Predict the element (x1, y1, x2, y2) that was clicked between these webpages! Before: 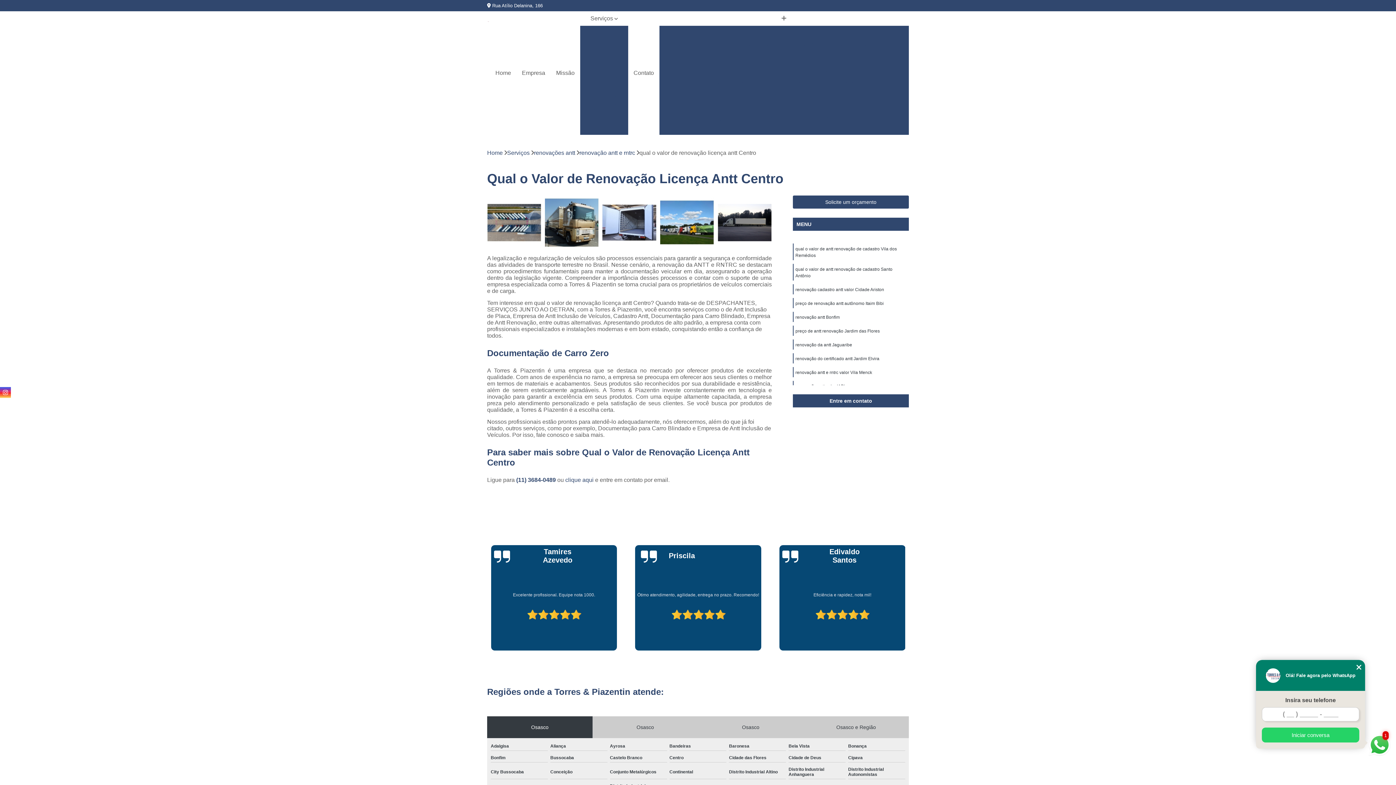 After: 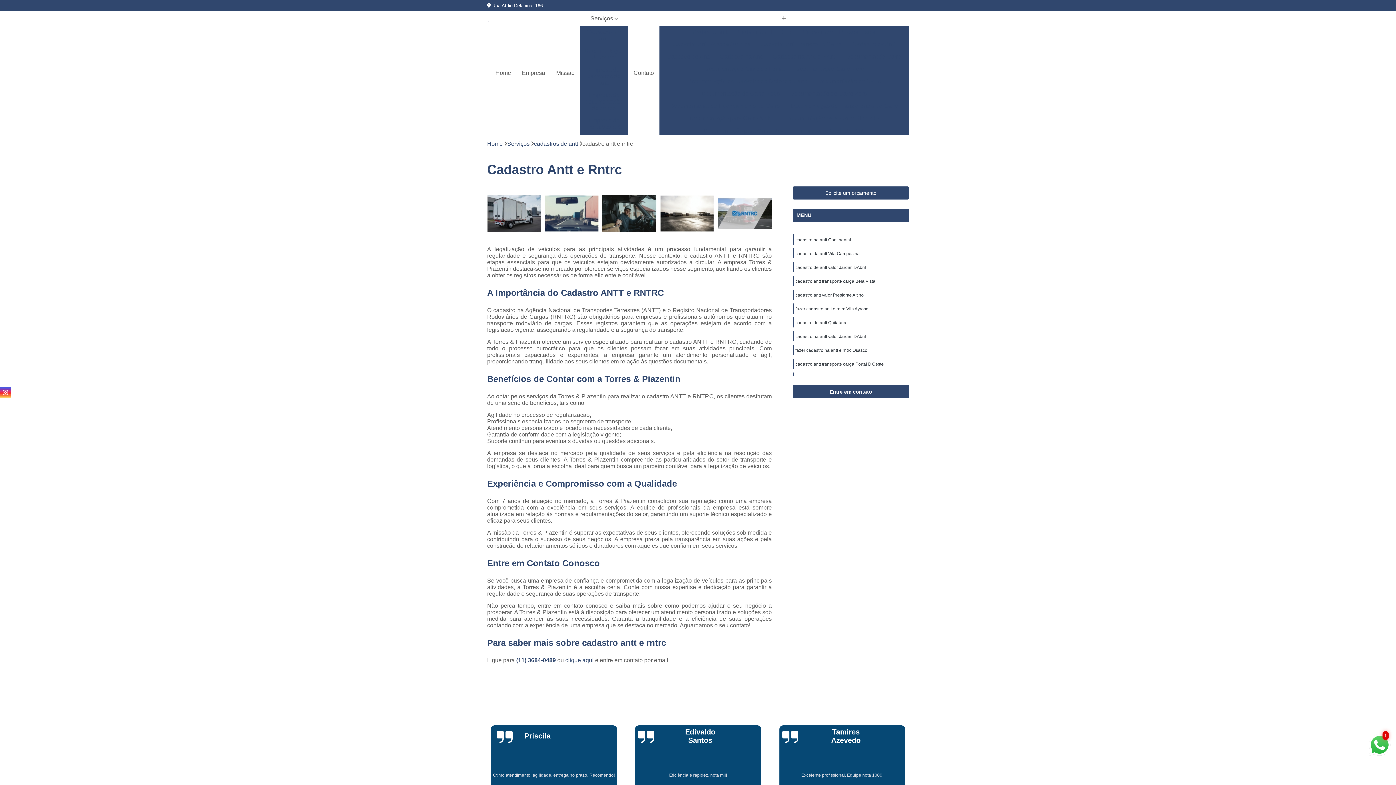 Action: bbox: (733, 25, 797, 38) label: Cadastro Antt e Rntrc